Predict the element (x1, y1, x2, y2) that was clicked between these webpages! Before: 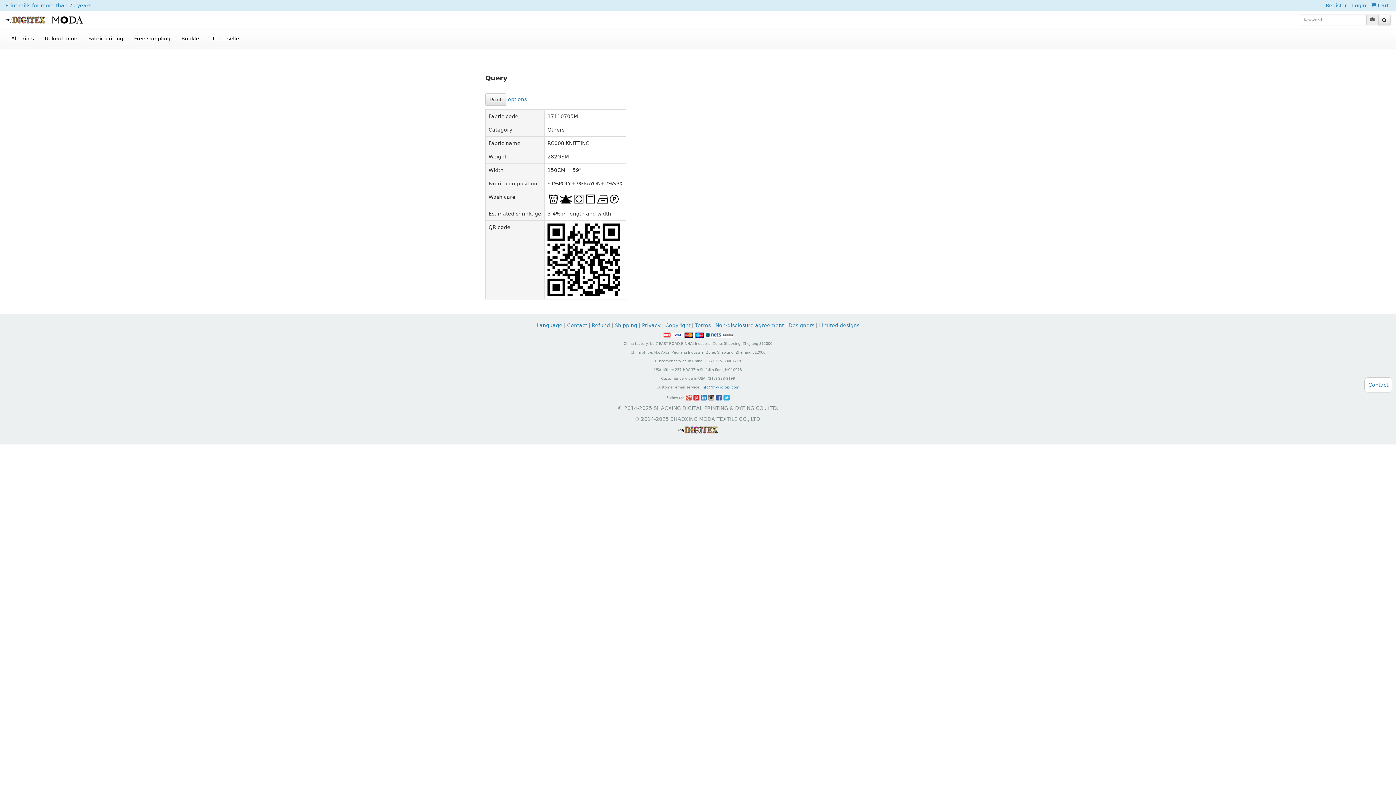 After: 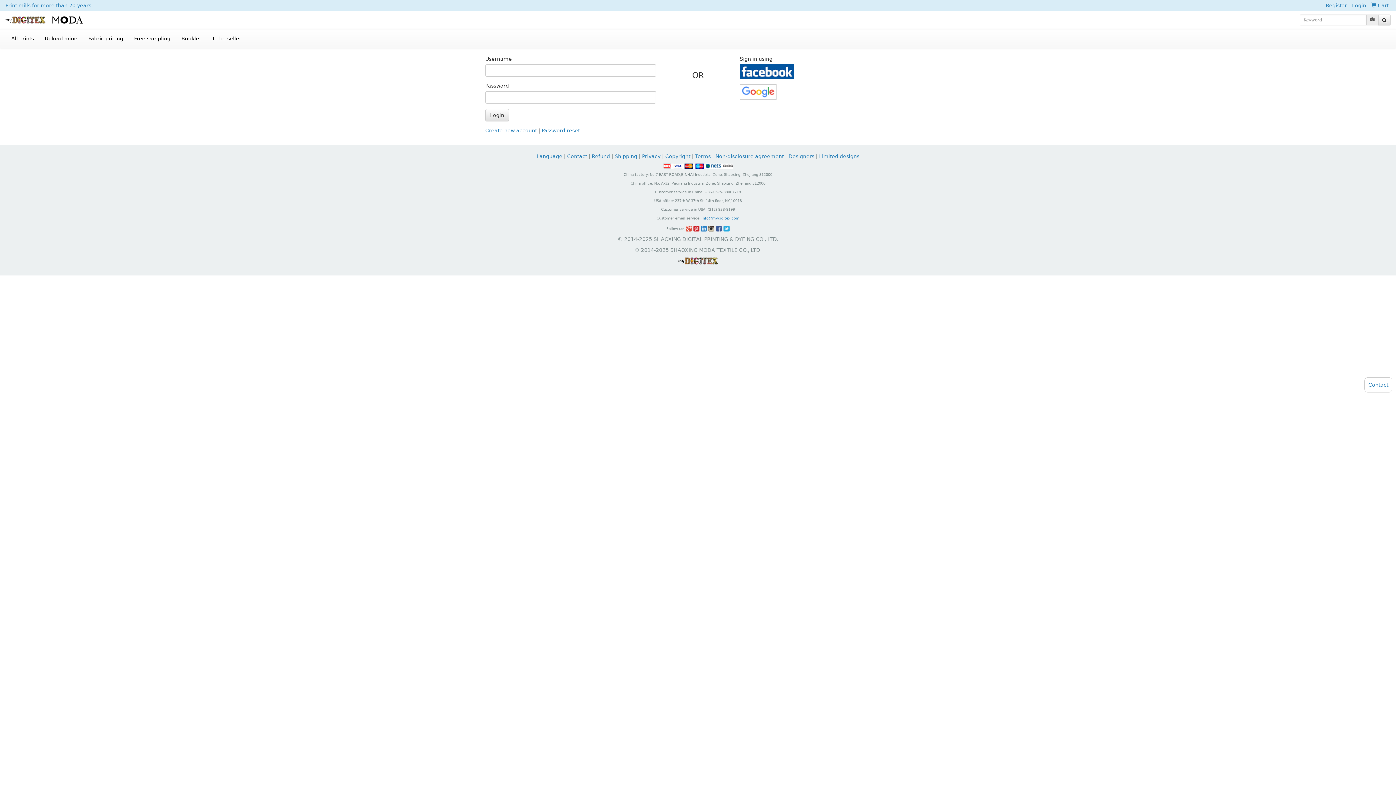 Action: bbox: (1369, 0, 1390, 10) label:  Cart